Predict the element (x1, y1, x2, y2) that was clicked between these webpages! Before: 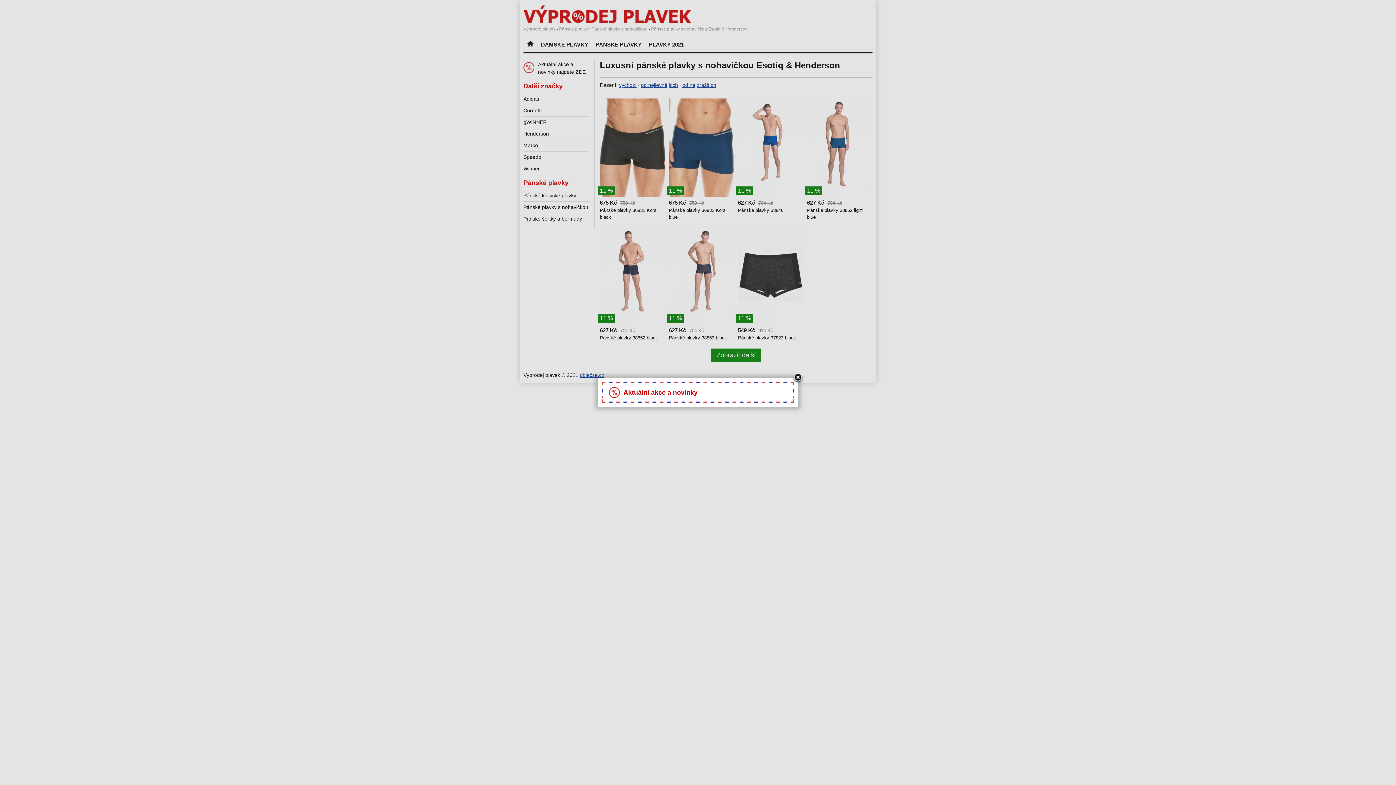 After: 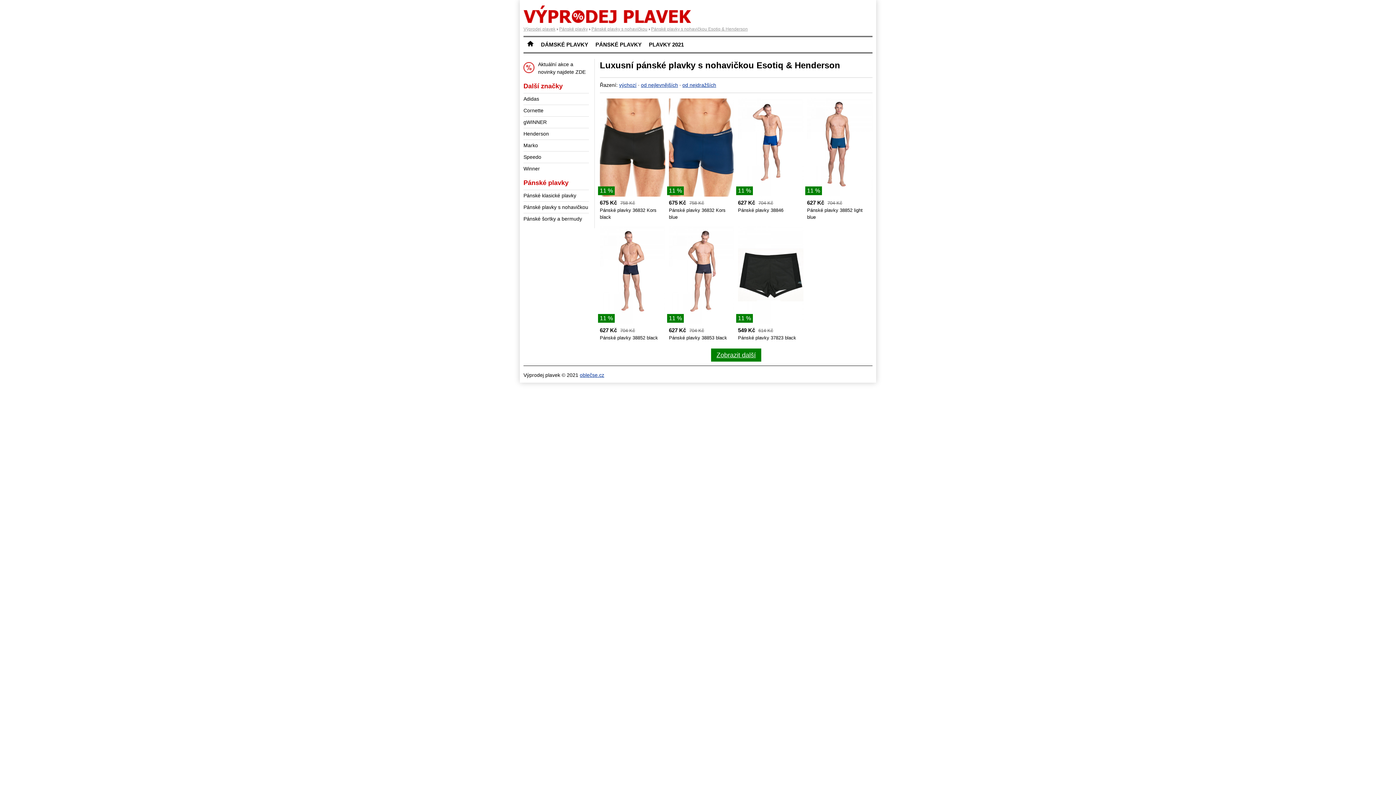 Action: bbox: (792, 372, 803, 383)